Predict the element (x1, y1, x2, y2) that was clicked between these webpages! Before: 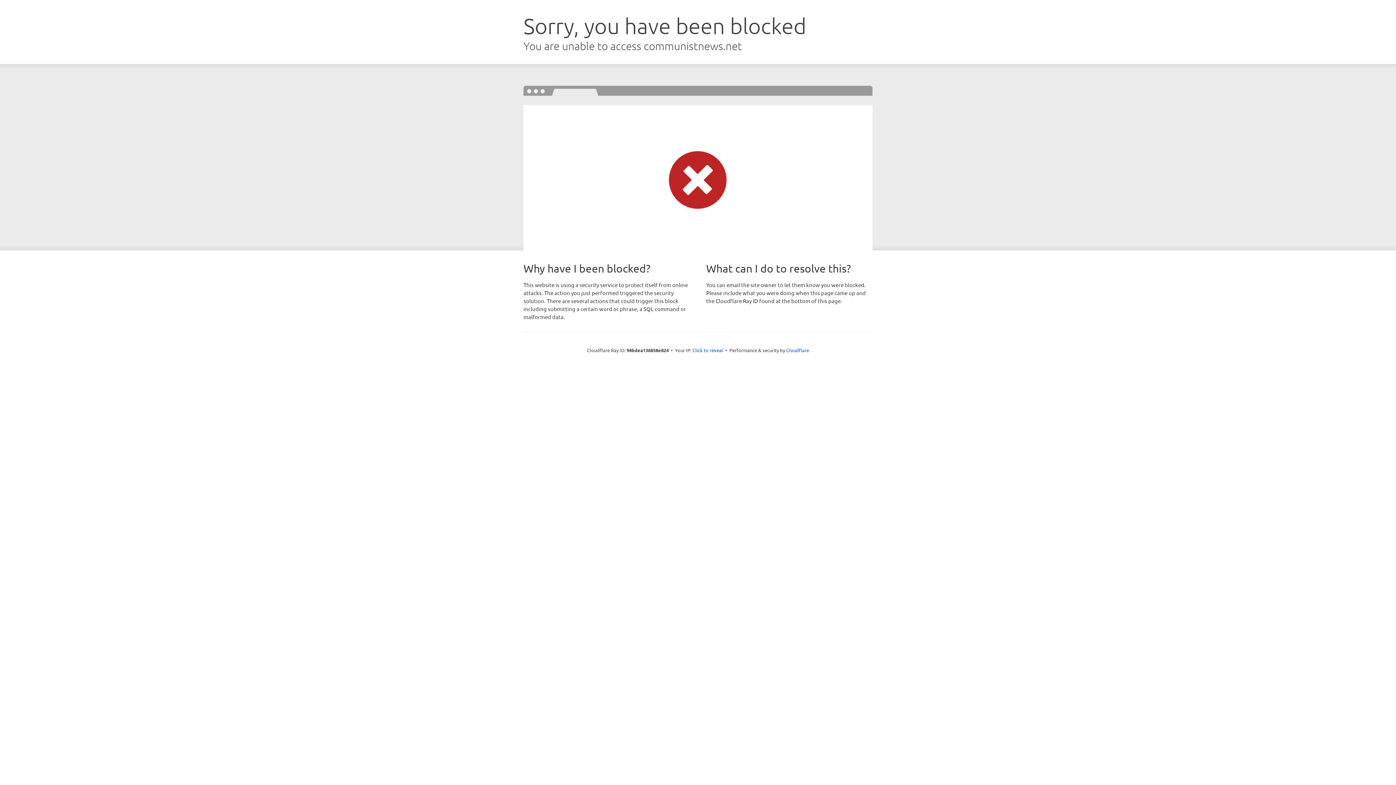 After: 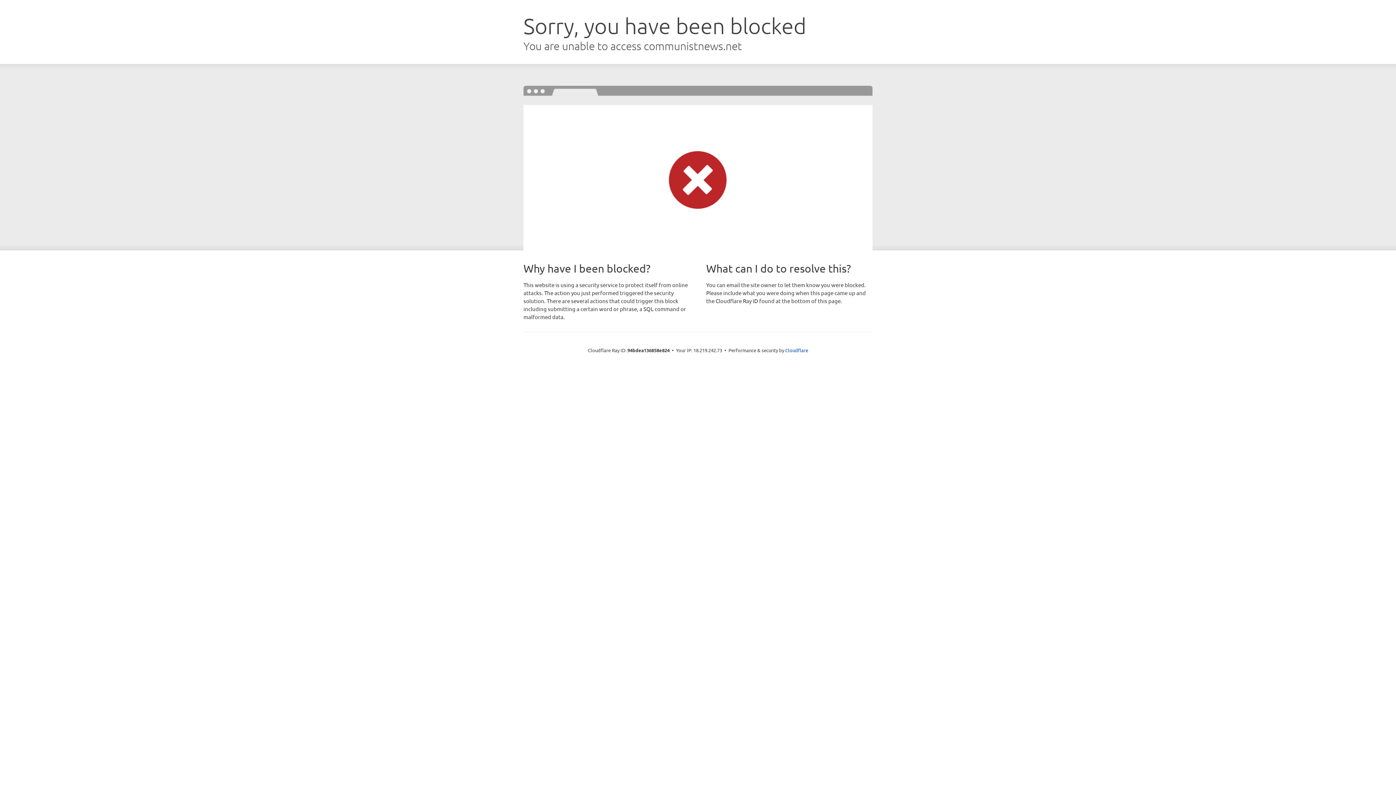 Action: label: Click to reveal bbox: (692, 346, 723, 353)